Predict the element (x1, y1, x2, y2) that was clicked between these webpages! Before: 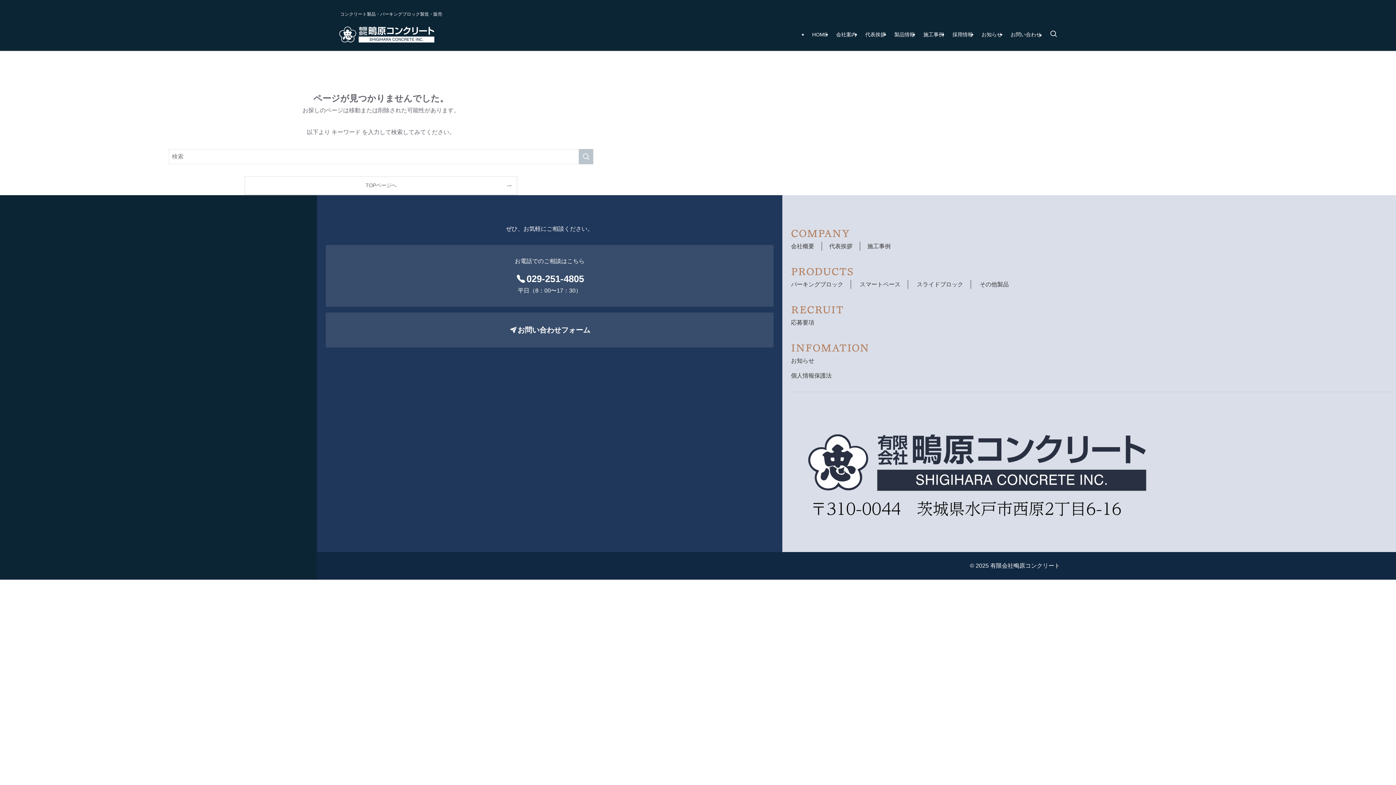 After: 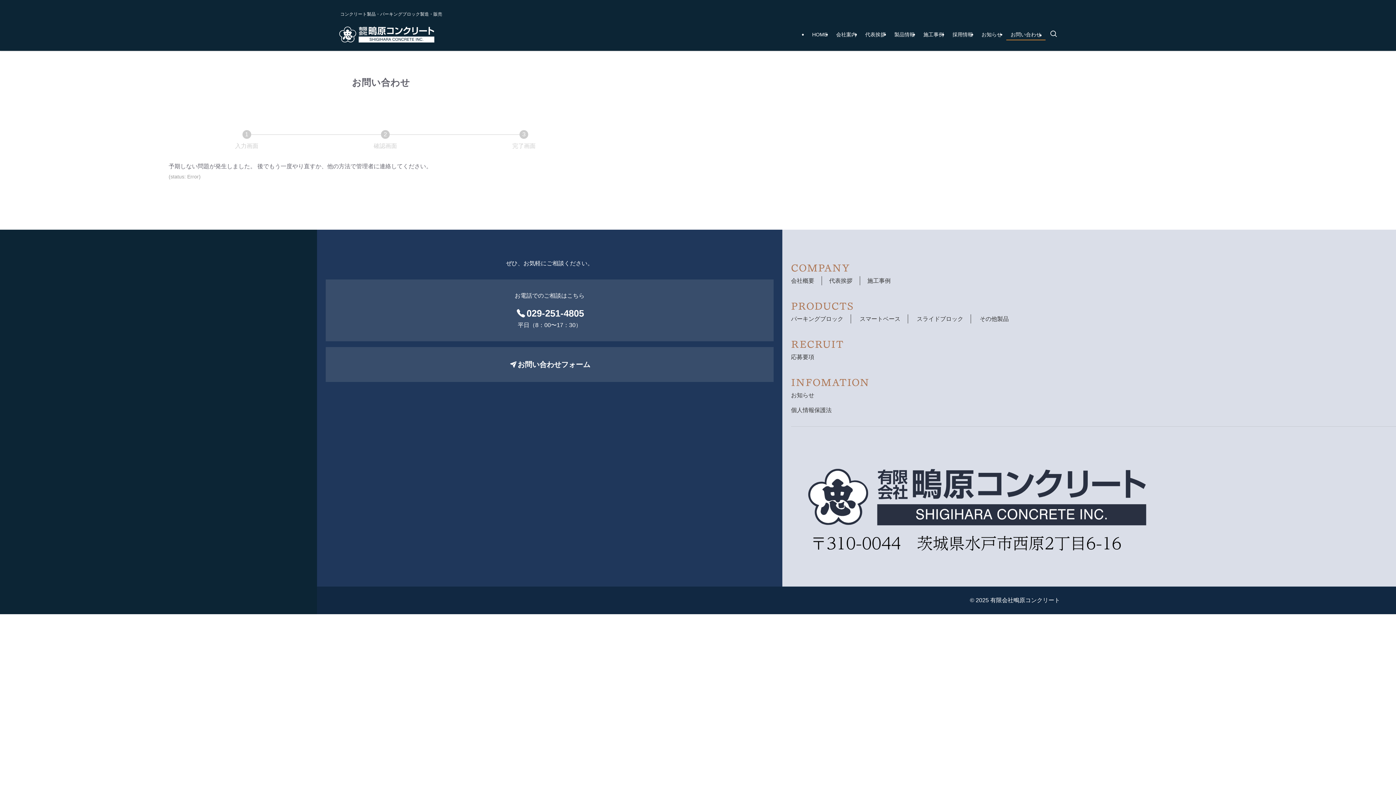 Action: bbox: (1006, 18, 1045, 50) label: お問い合わせ